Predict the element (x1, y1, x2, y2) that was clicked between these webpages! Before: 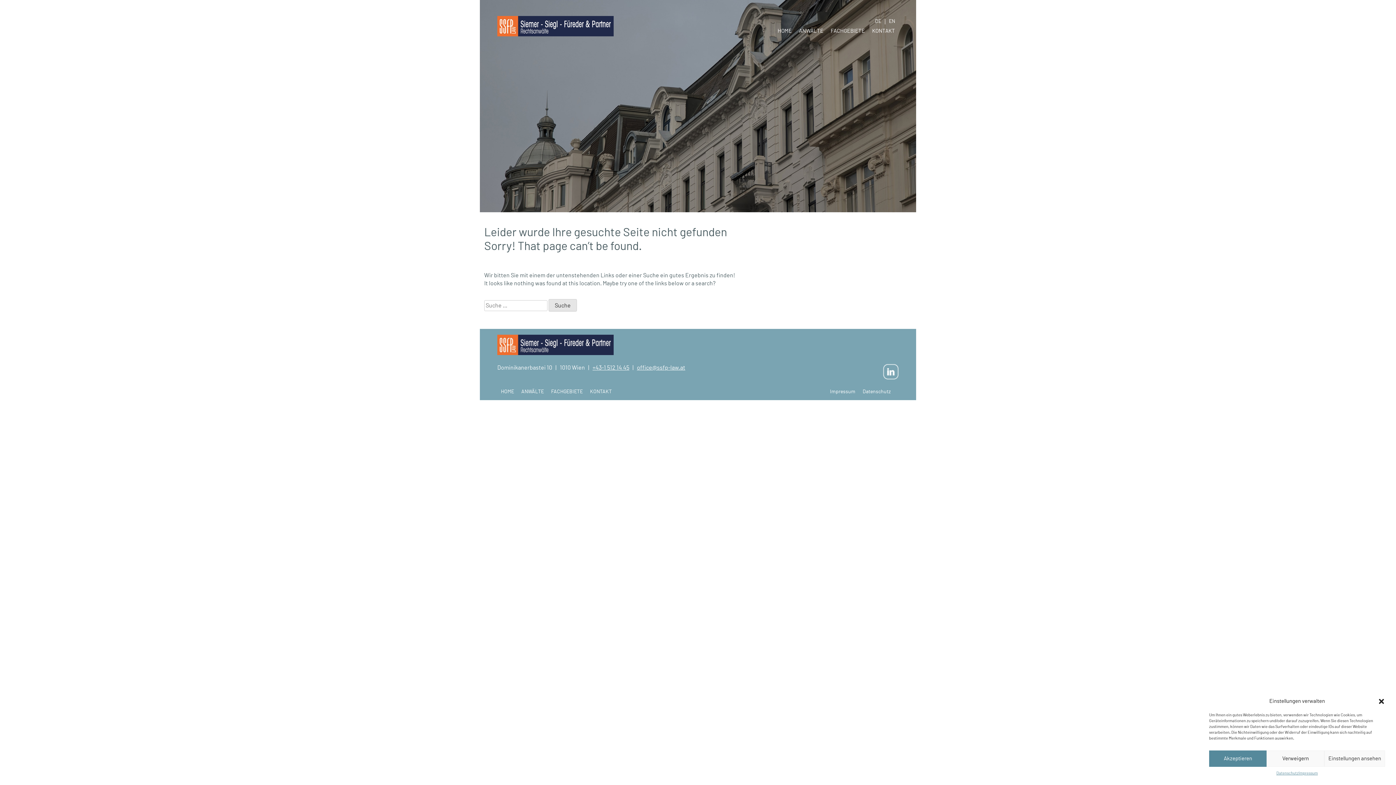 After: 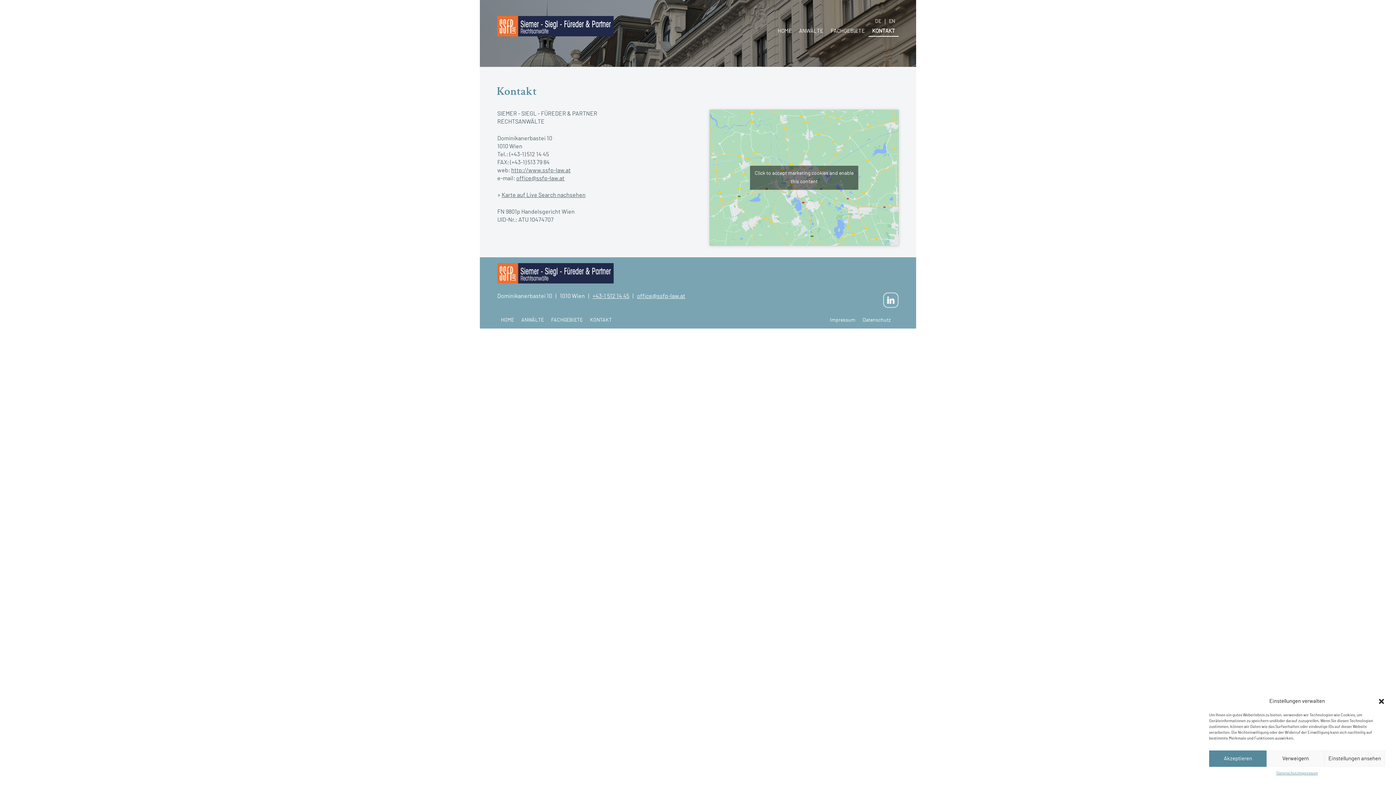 Action: label: KONTAKT bbox: (868, 25, 898, 36)